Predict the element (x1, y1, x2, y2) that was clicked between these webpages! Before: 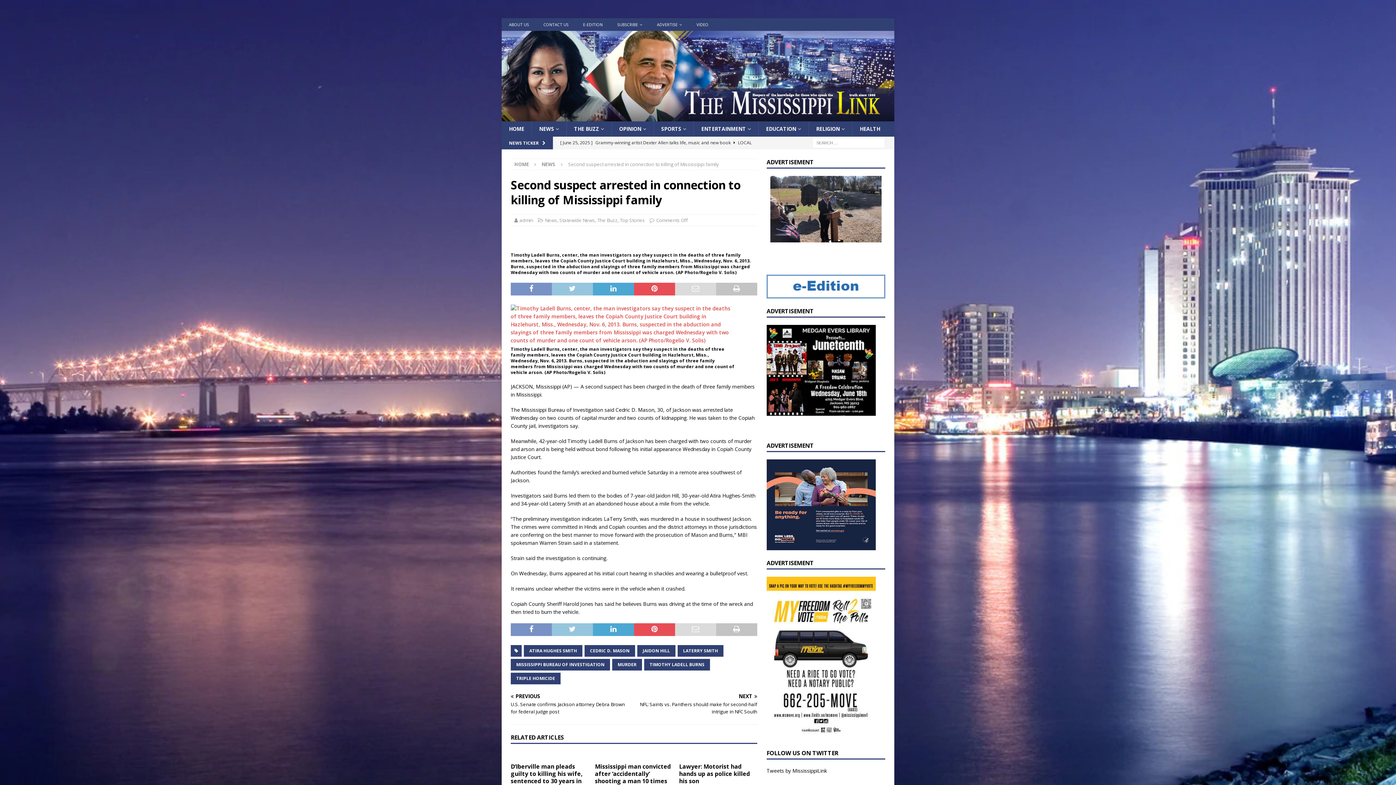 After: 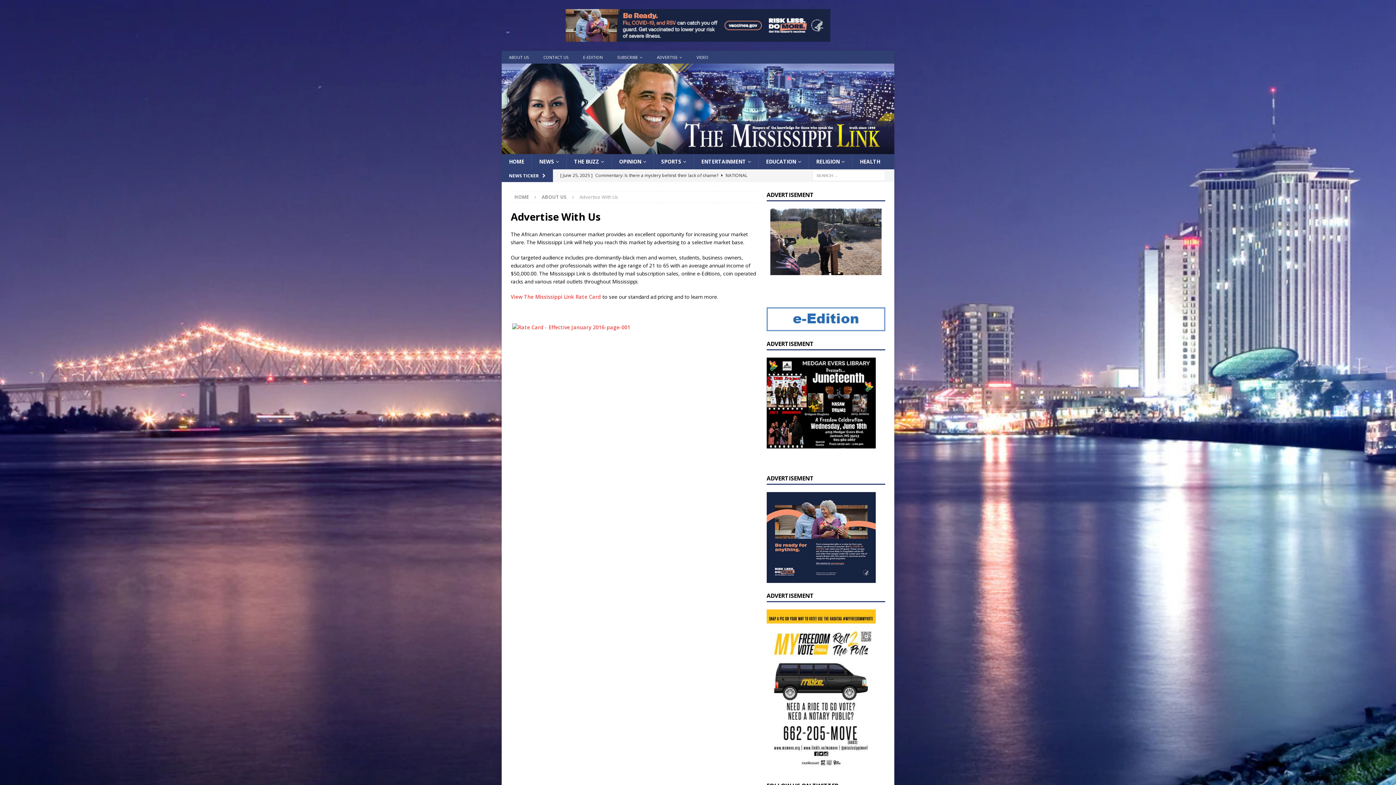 Action: label: ADVERTISE bbox: (649, 50, 689, 63)